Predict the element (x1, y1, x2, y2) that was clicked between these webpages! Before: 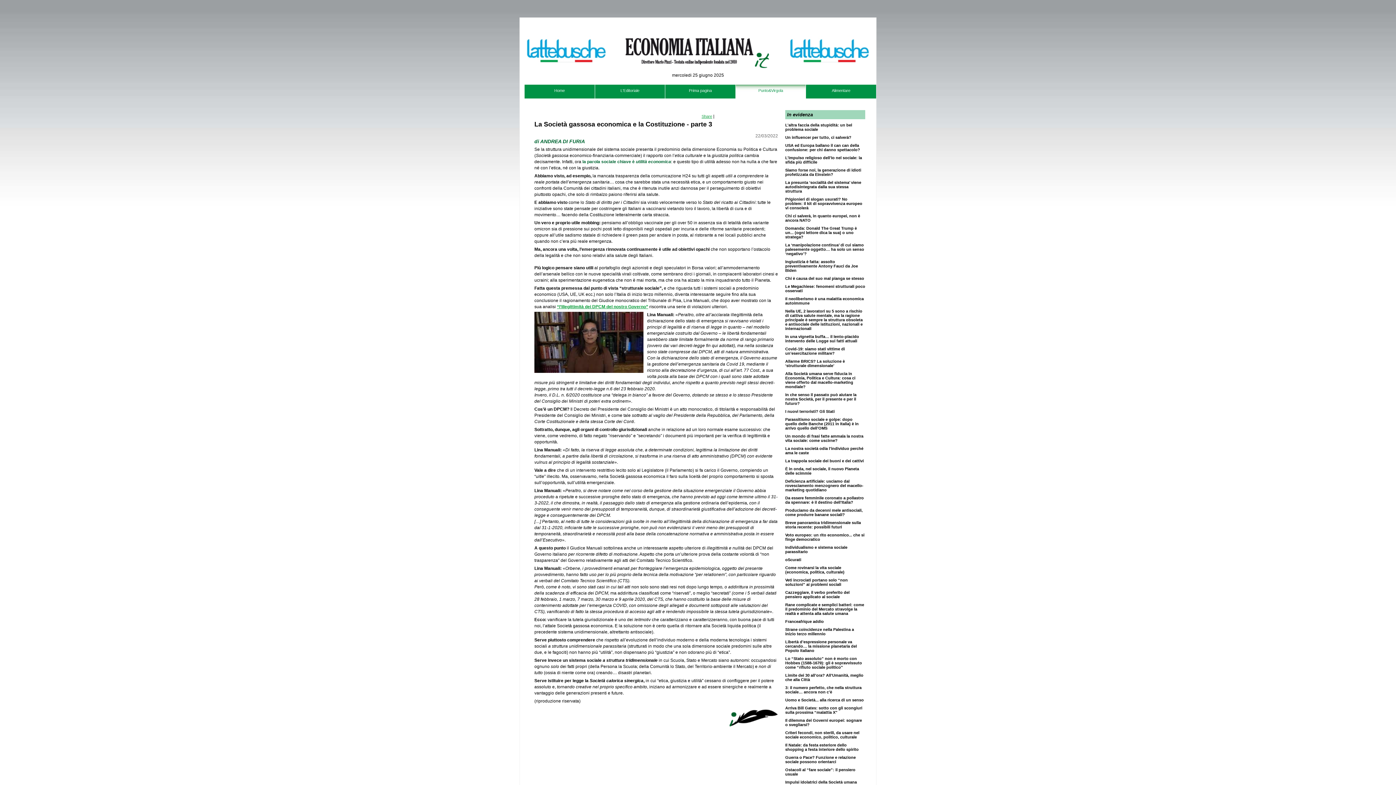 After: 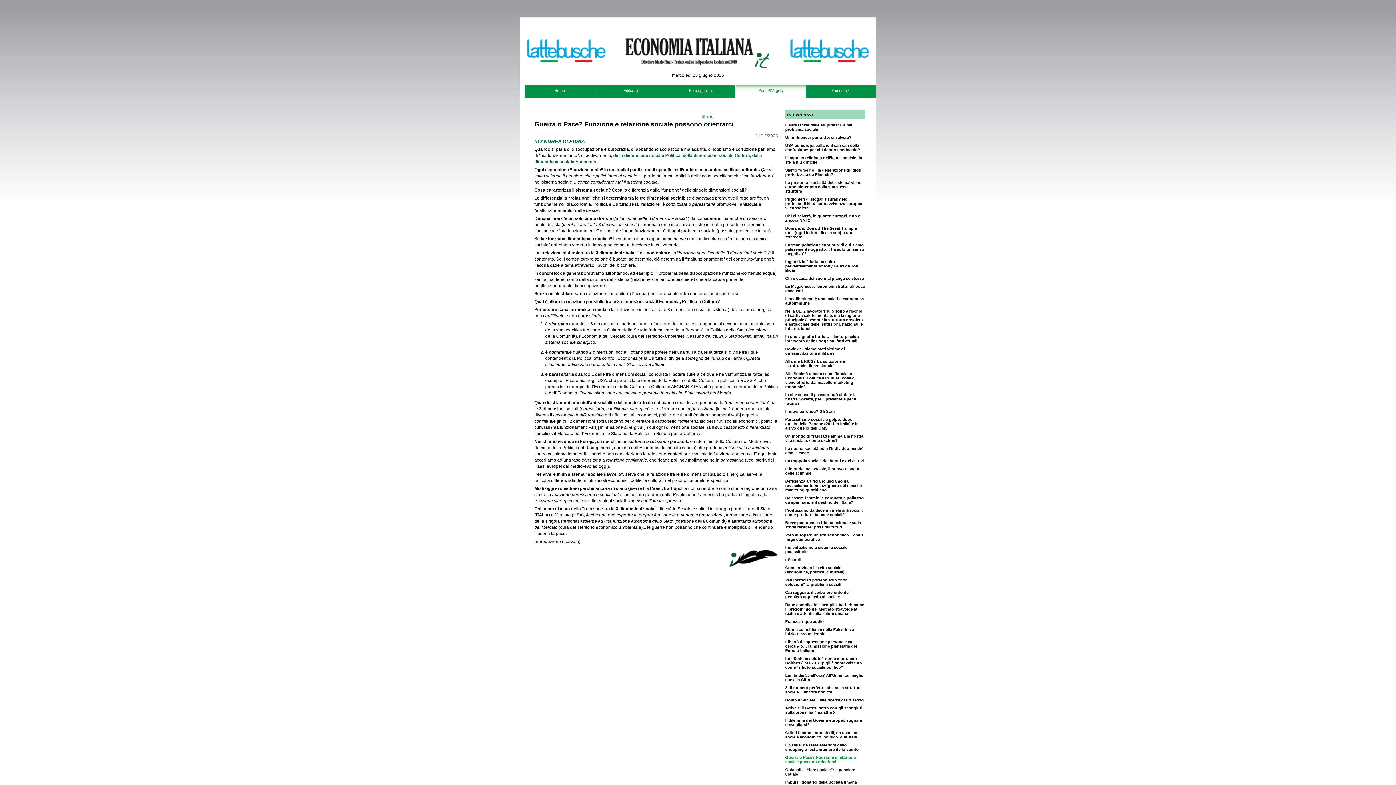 Action: label: Guerra o Pace? Funzione e relazione sociale possono orientarci bbox: (785, 755, 856, 764)